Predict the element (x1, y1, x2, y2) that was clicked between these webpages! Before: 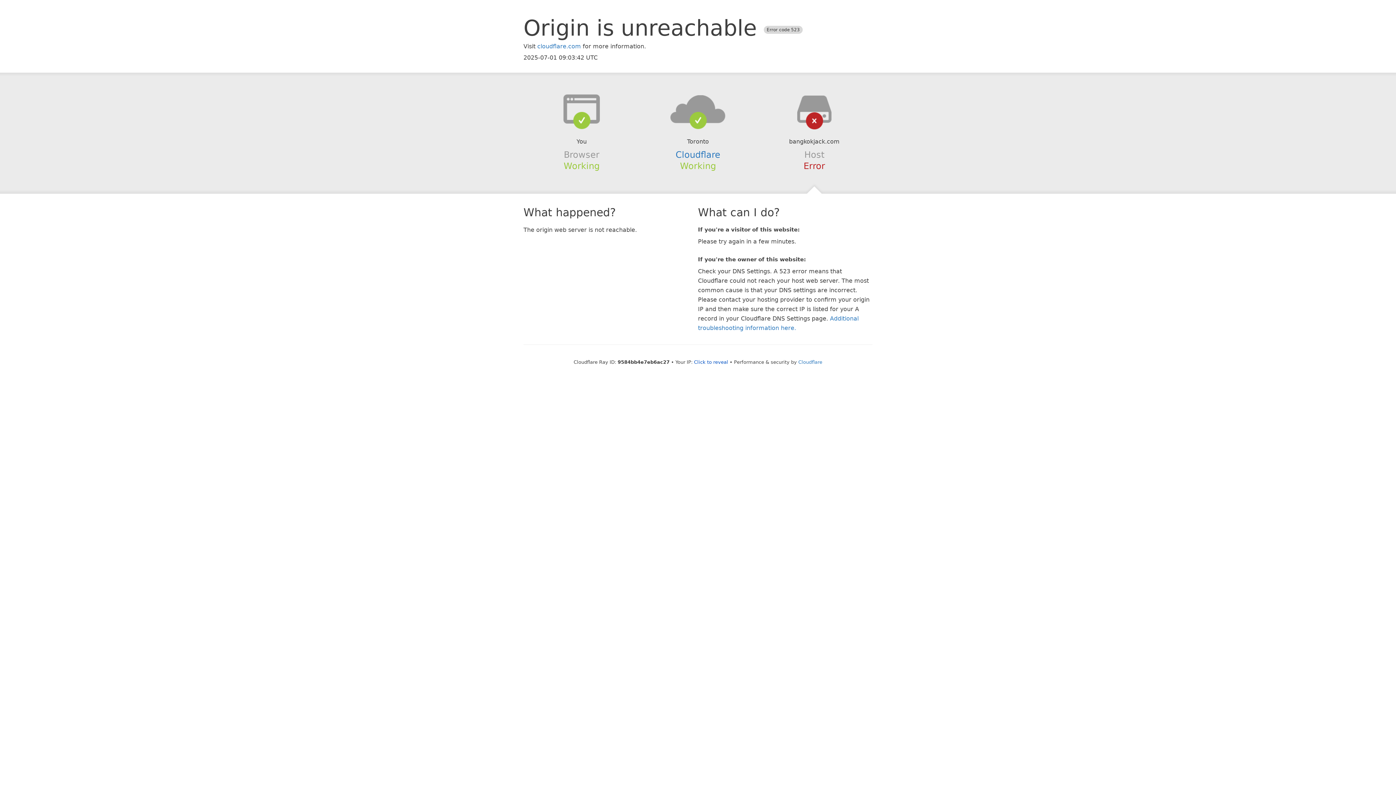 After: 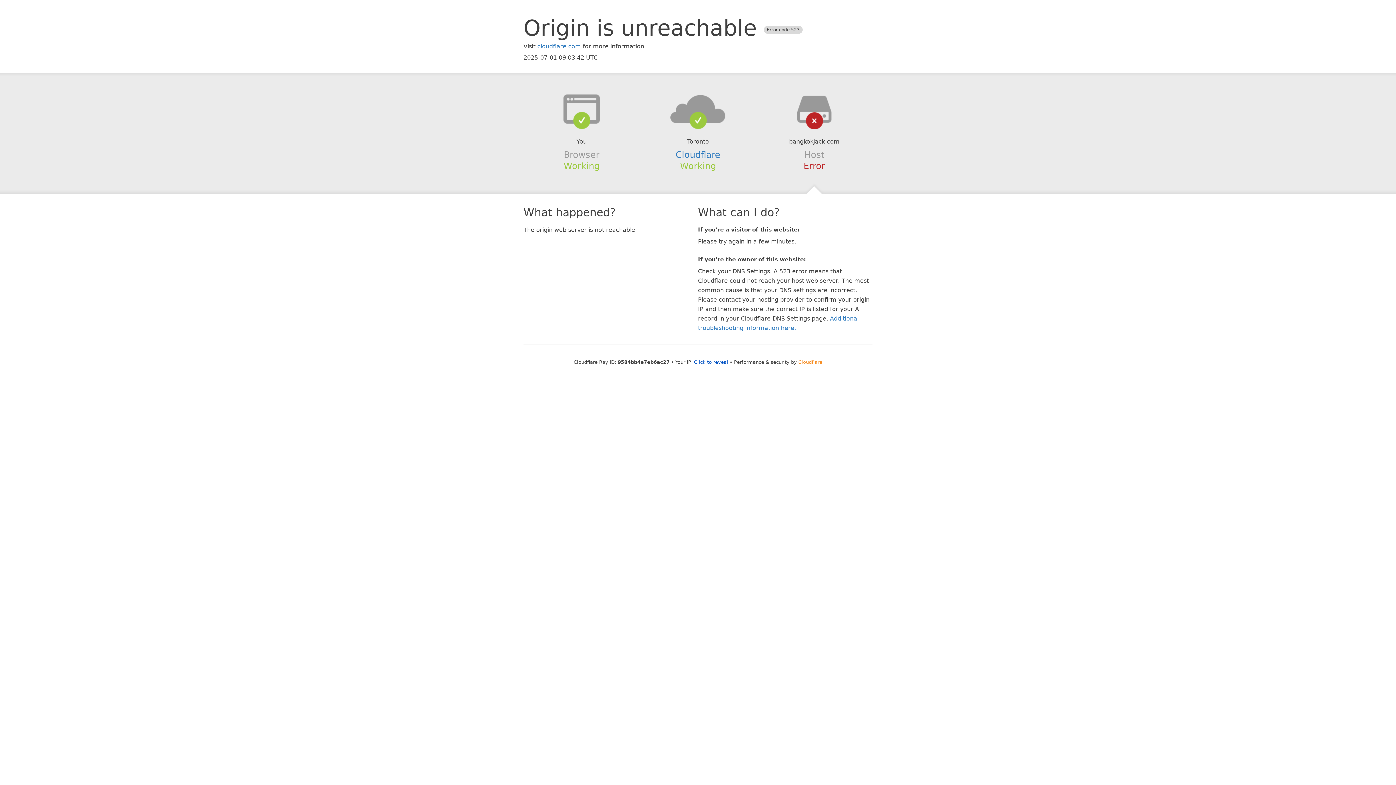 Action: bbox: (798, 359, 822, 364) label: Cloudflare